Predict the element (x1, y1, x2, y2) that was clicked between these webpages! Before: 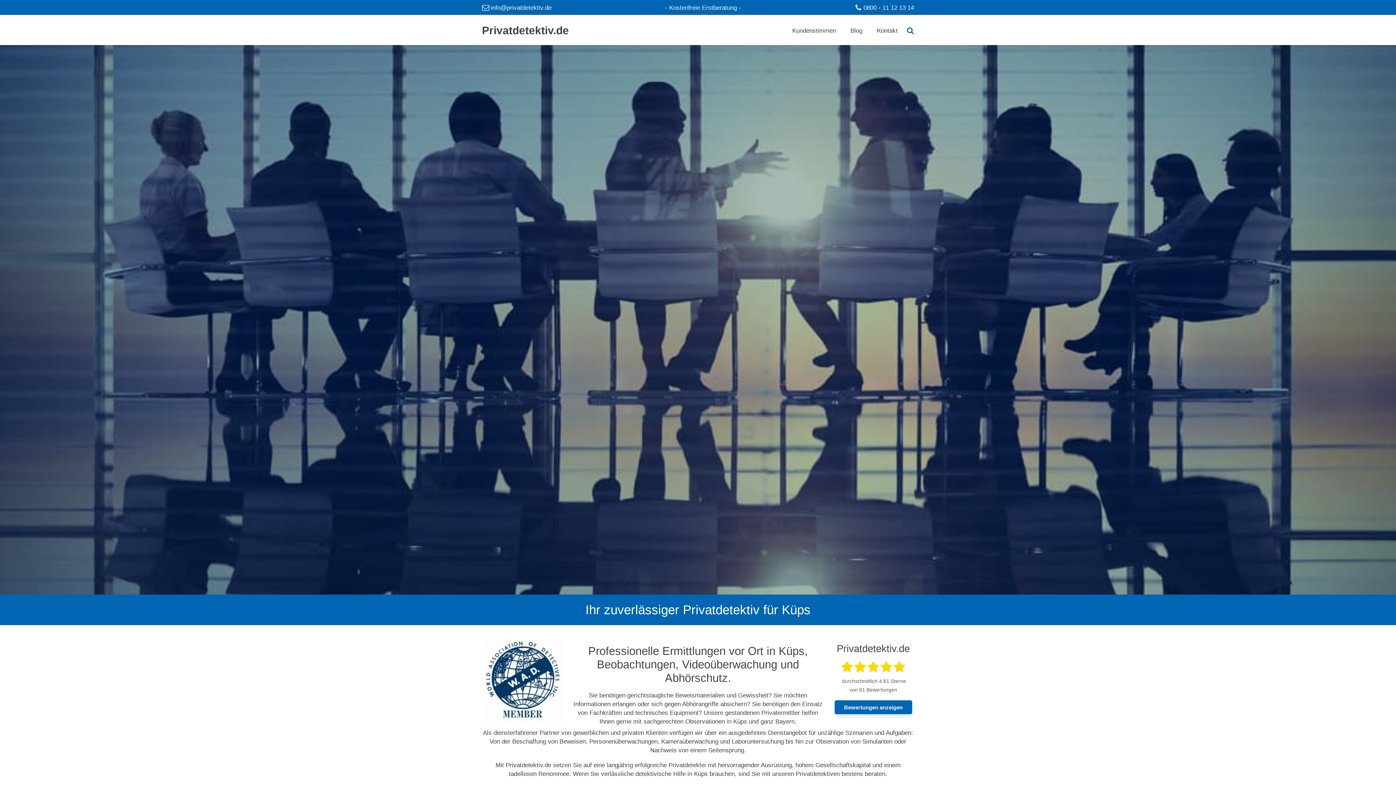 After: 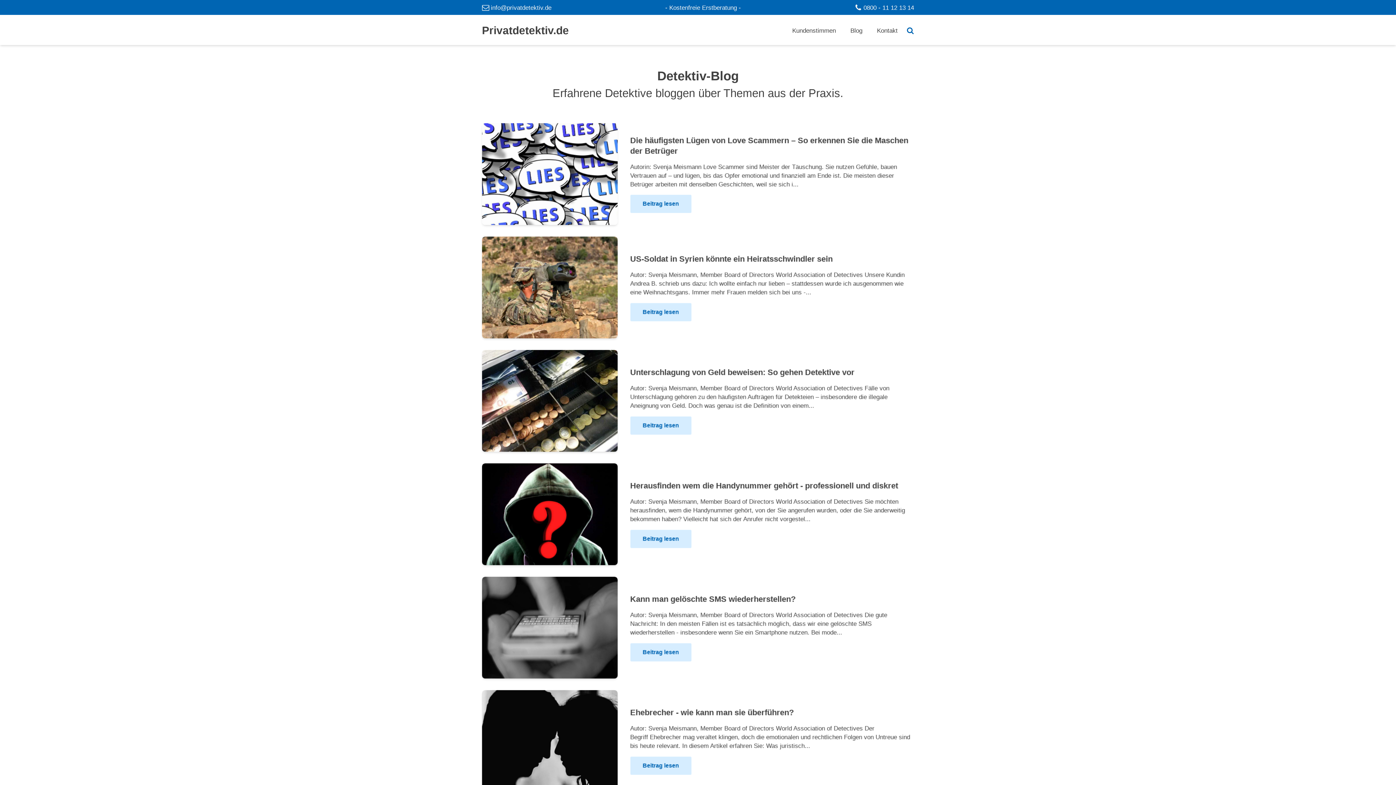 Action: bbox: (850, 18, 862, 42) label: Blog